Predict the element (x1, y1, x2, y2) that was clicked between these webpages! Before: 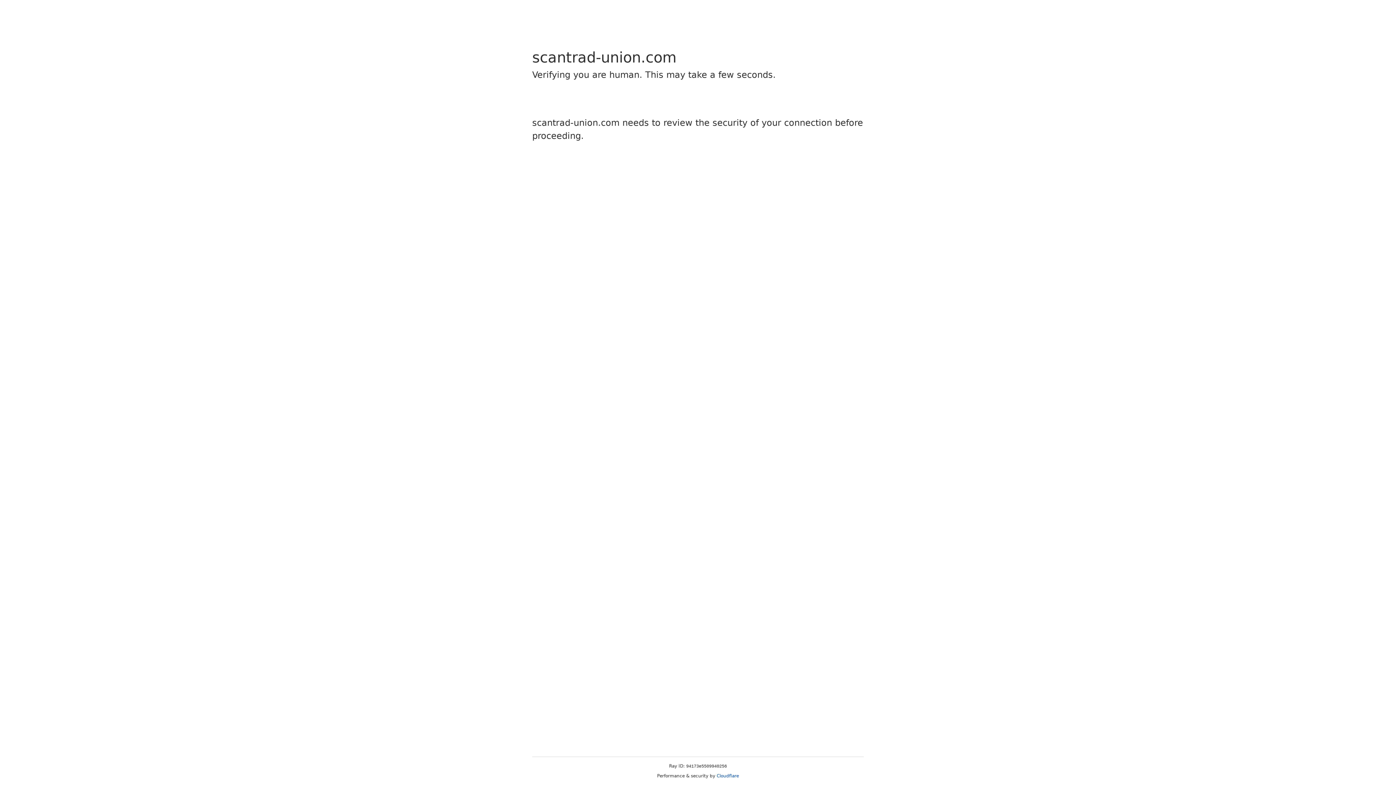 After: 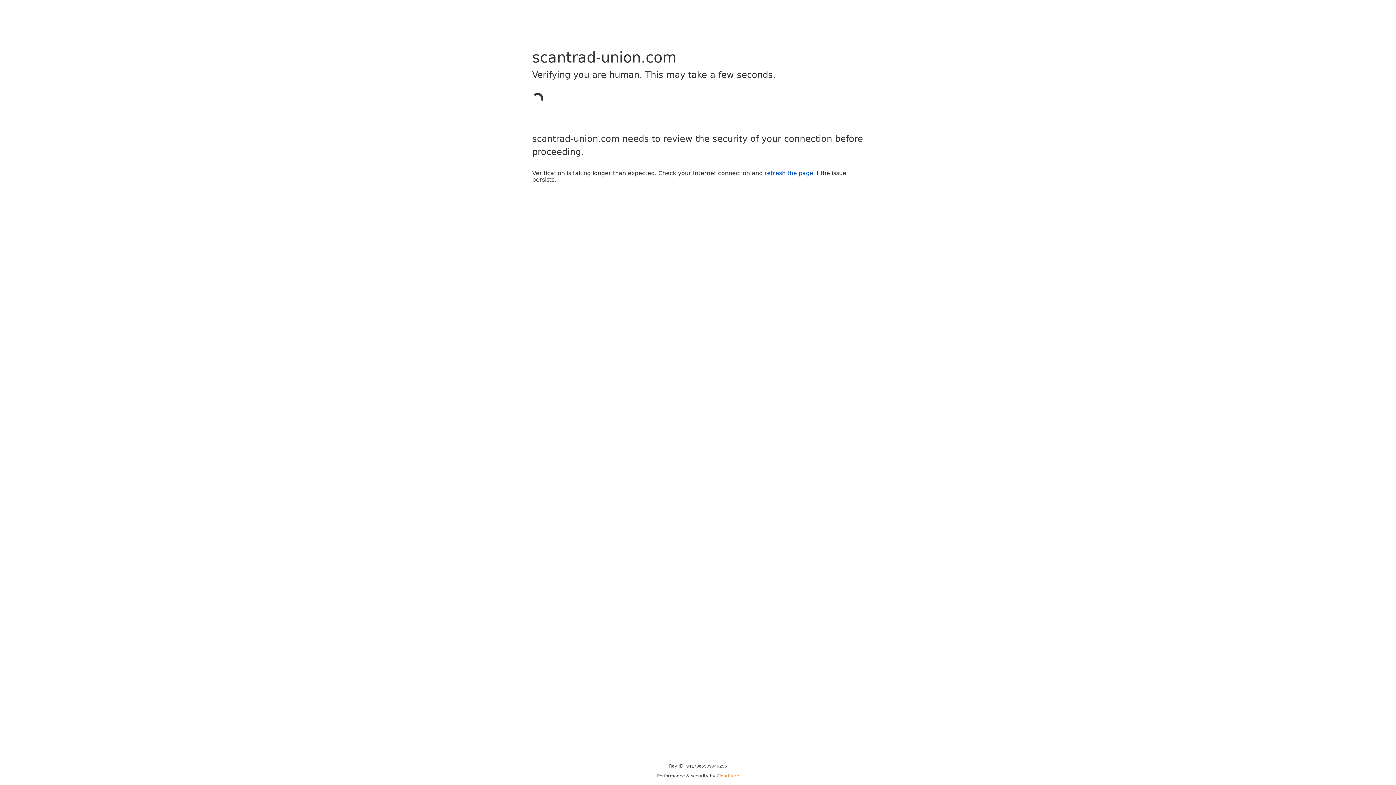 Action: bbox: (716, 773, 739, 778) label: Cloudflare